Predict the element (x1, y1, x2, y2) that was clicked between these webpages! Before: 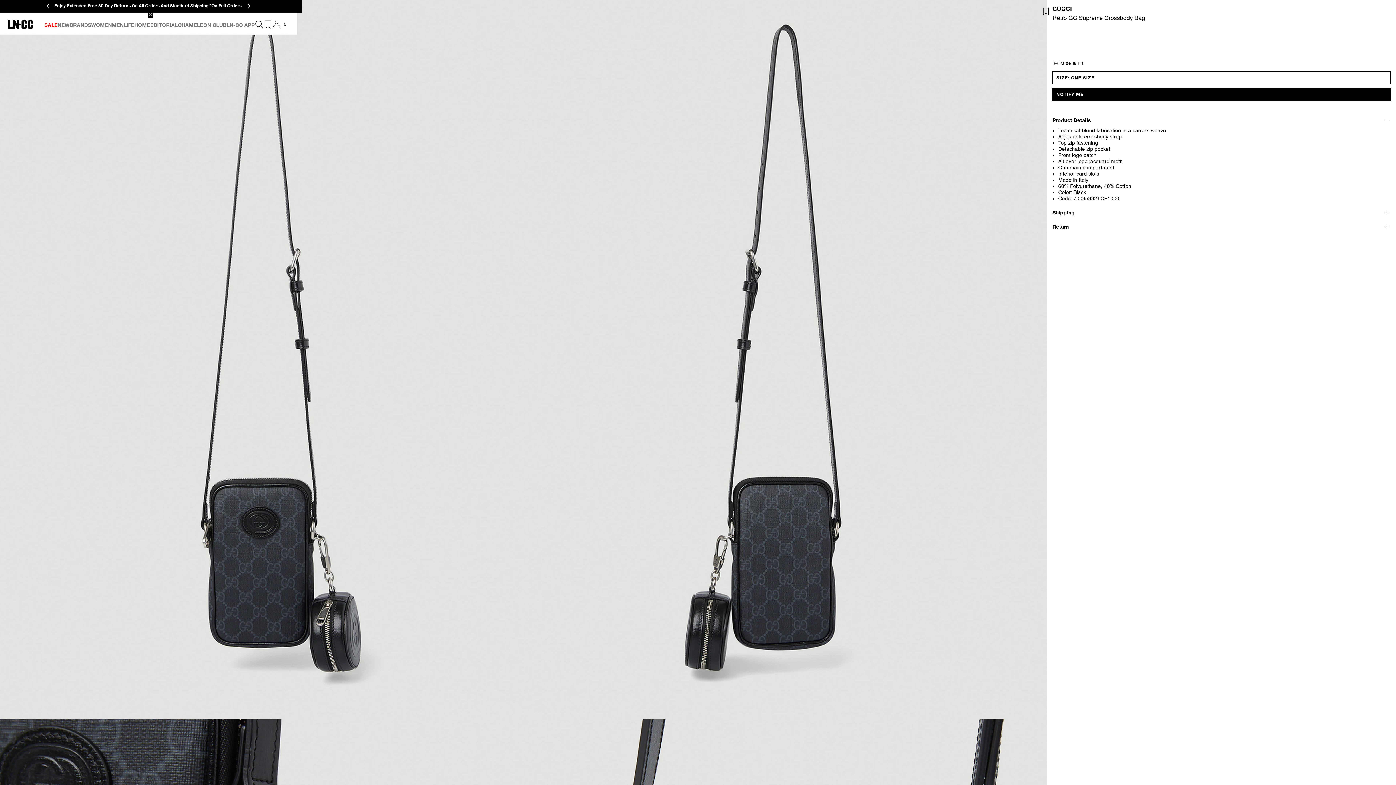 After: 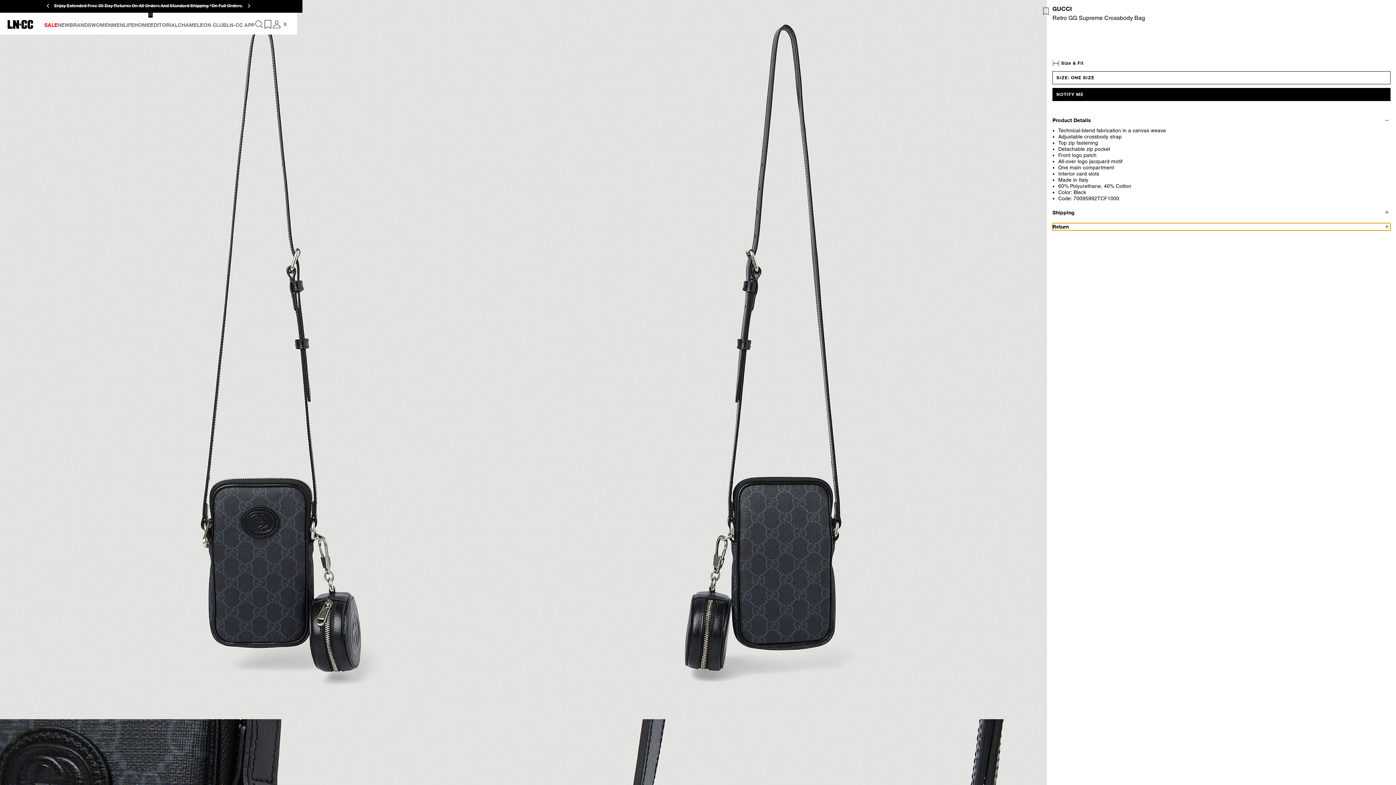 Action: bbox: (1052, 223, 1390, 230) label: Return